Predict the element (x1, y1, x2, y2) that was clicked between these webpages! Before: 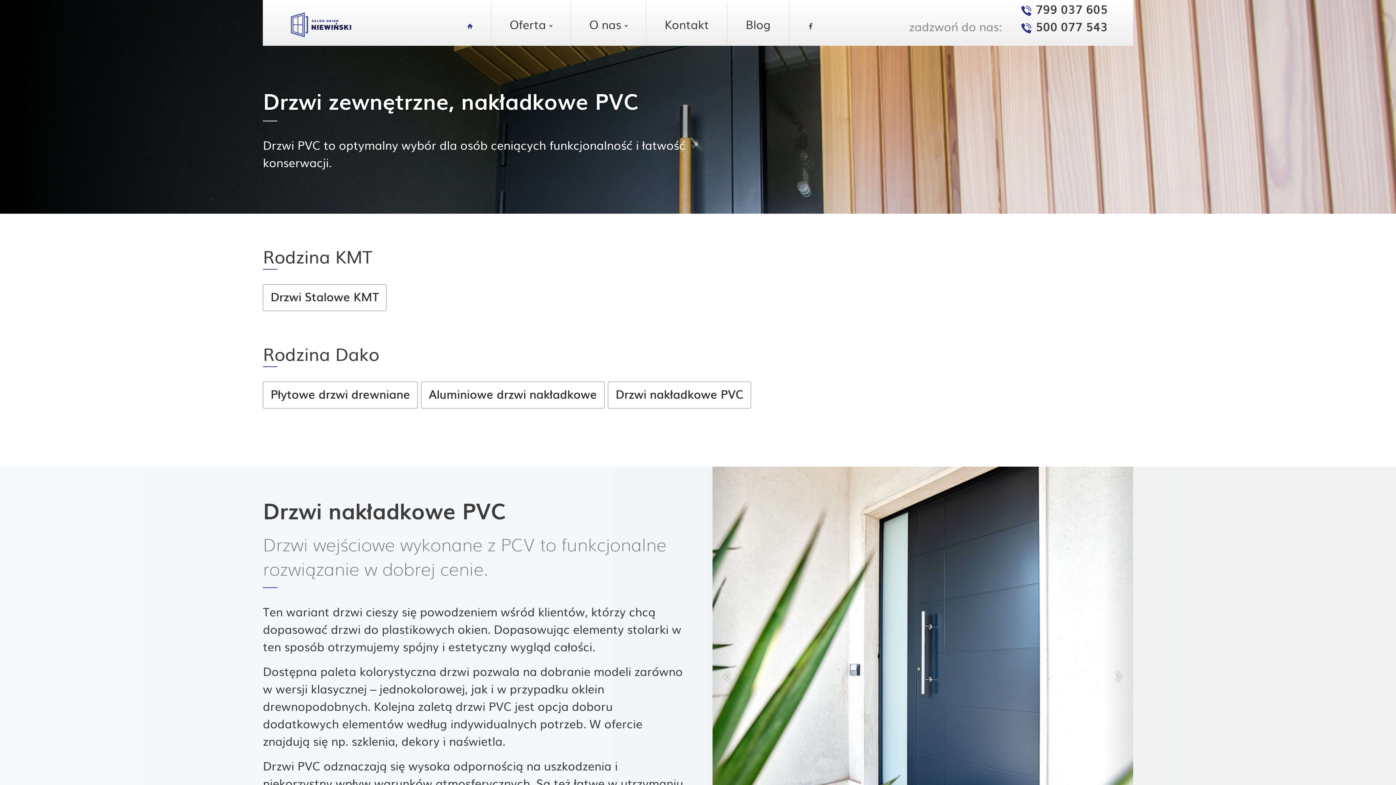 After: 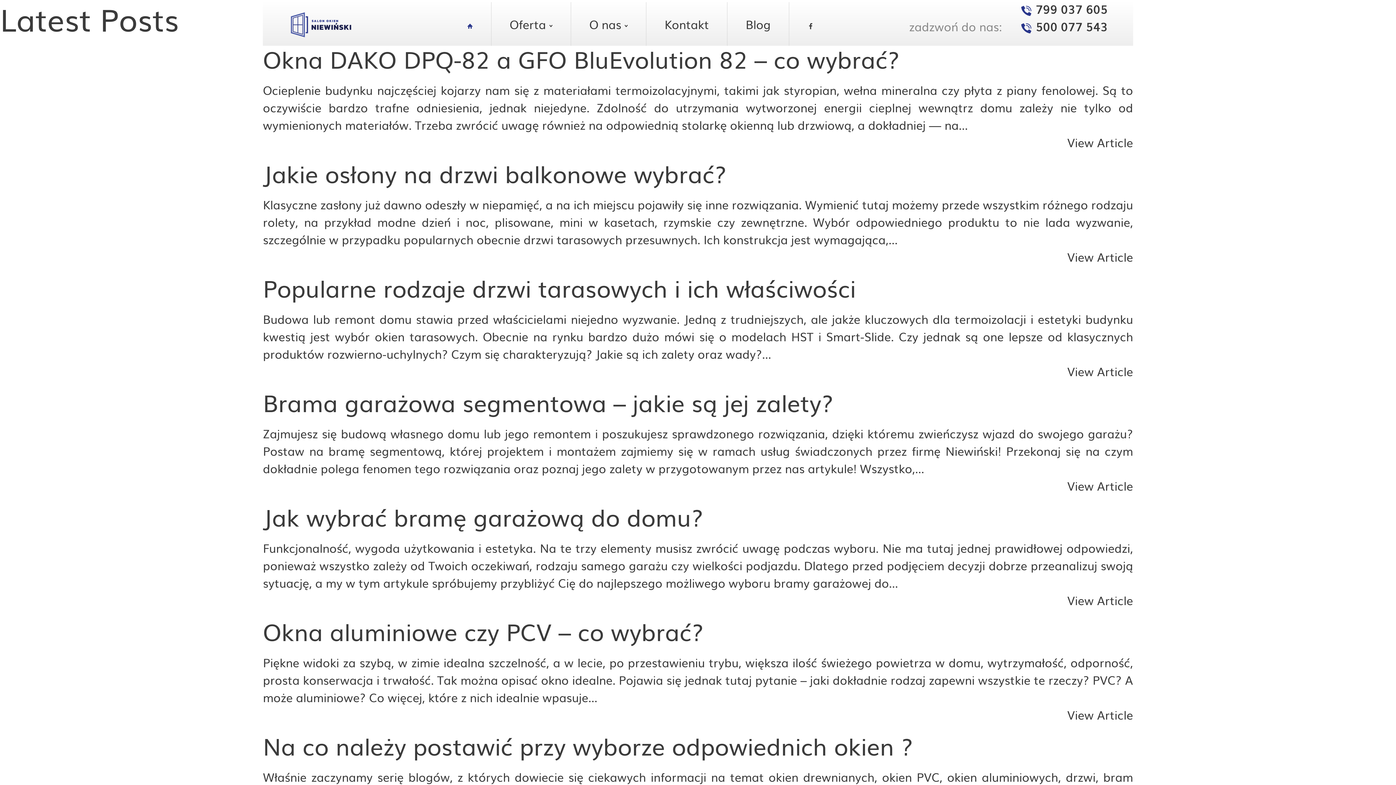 Action: bbox: (745, 15, 770, 32) label: Blog